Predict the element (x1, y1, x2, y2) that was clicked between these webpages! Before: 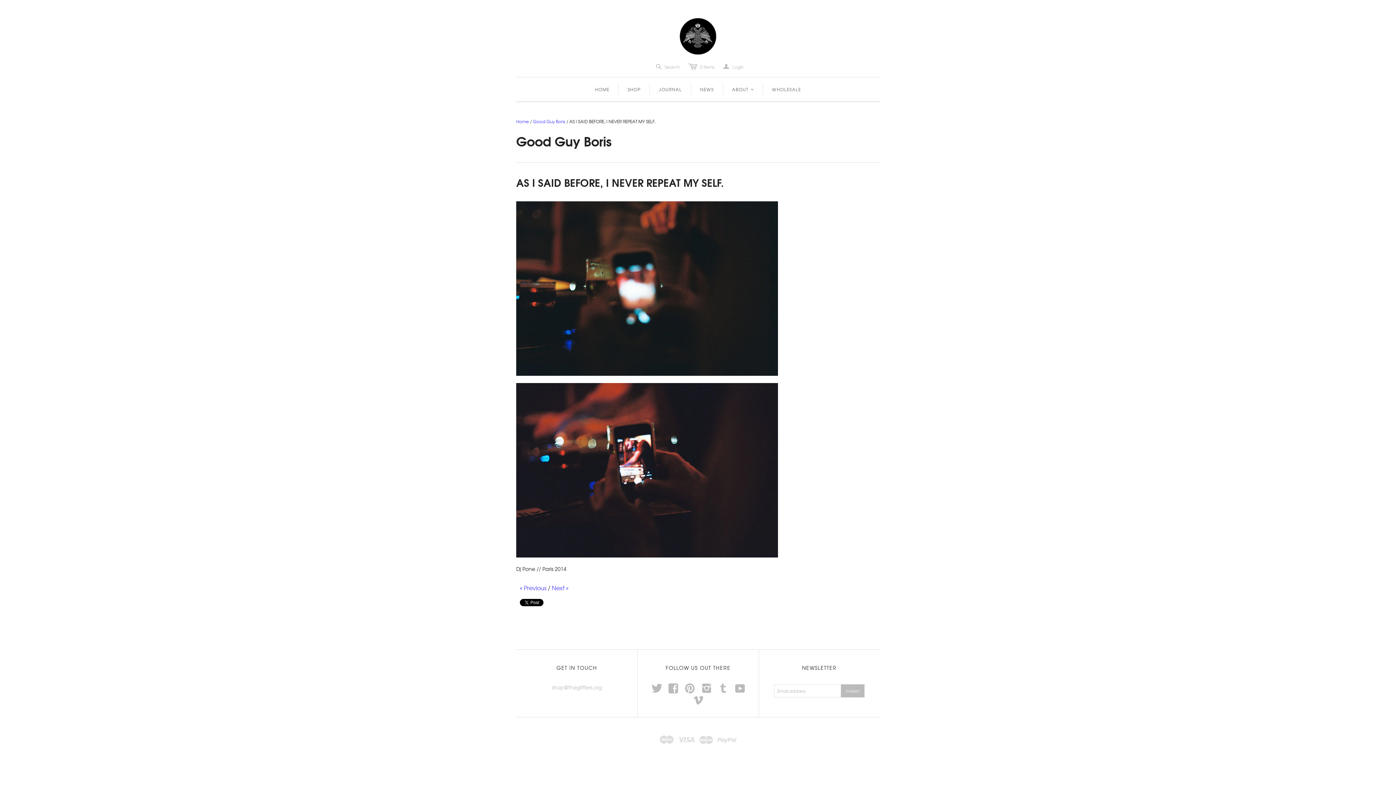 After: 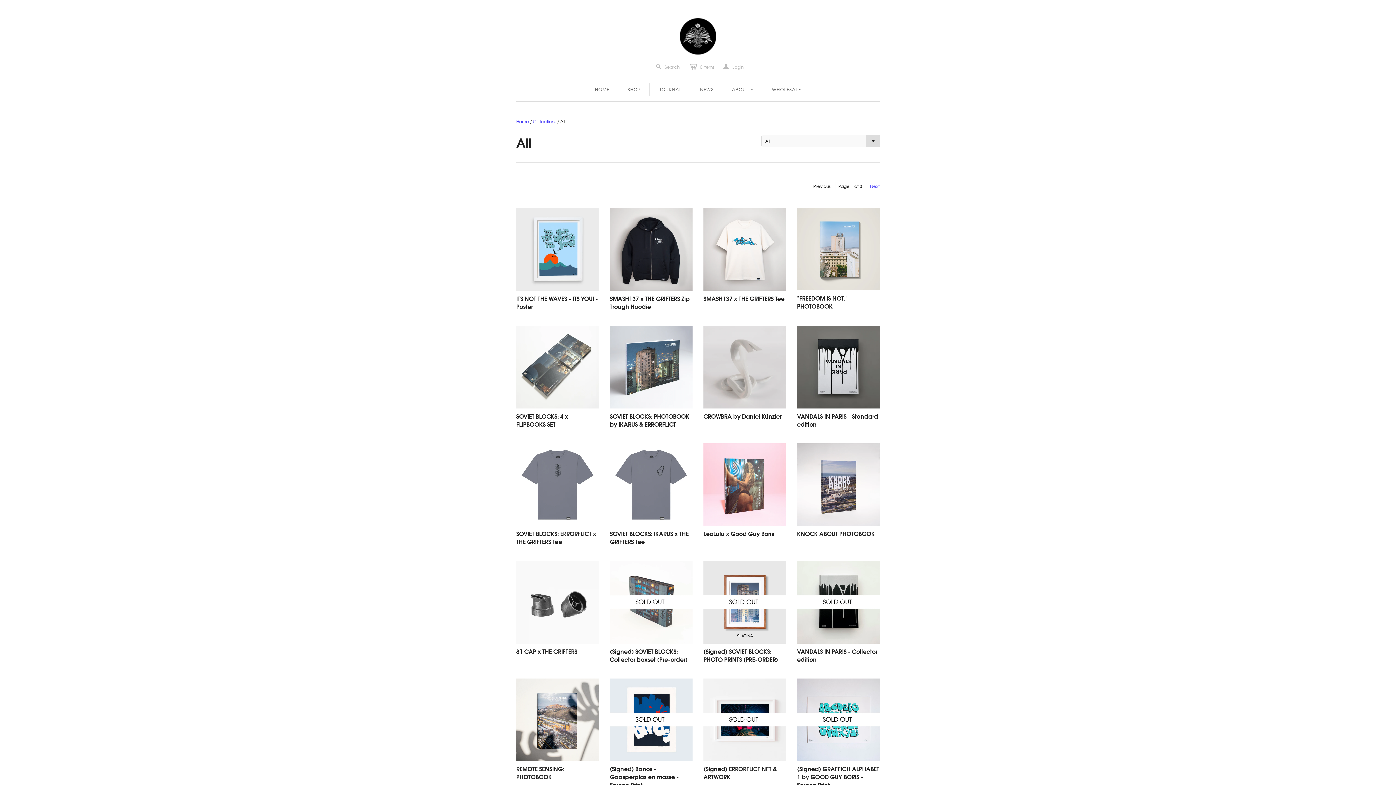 Action: bbox: (618, 77, 649, 101) label: SHOP